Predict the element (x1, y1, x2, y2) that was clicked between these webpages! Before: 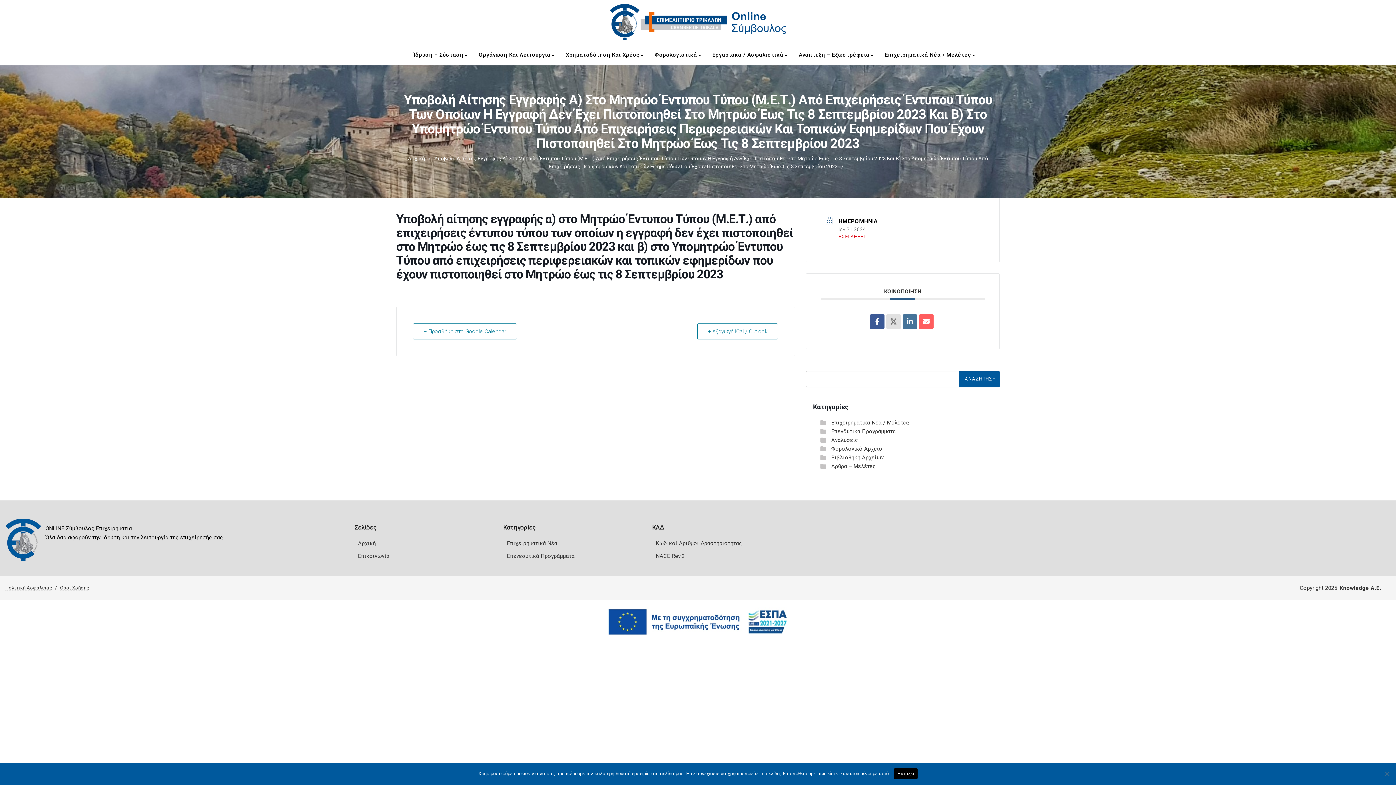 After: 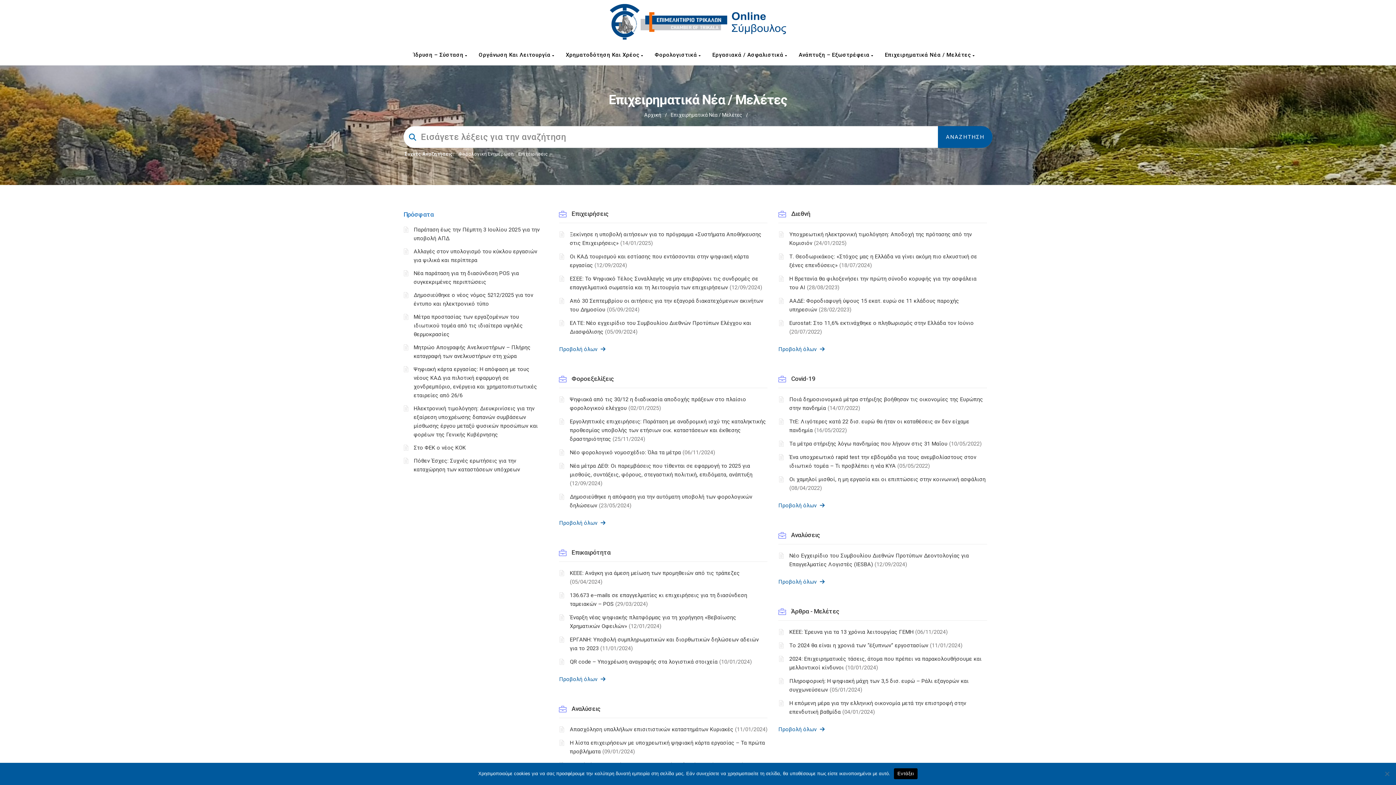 Action: label: Επιχειρηματικά Νέα / Μελέτες  bbox: (881, 47, 982, 62)